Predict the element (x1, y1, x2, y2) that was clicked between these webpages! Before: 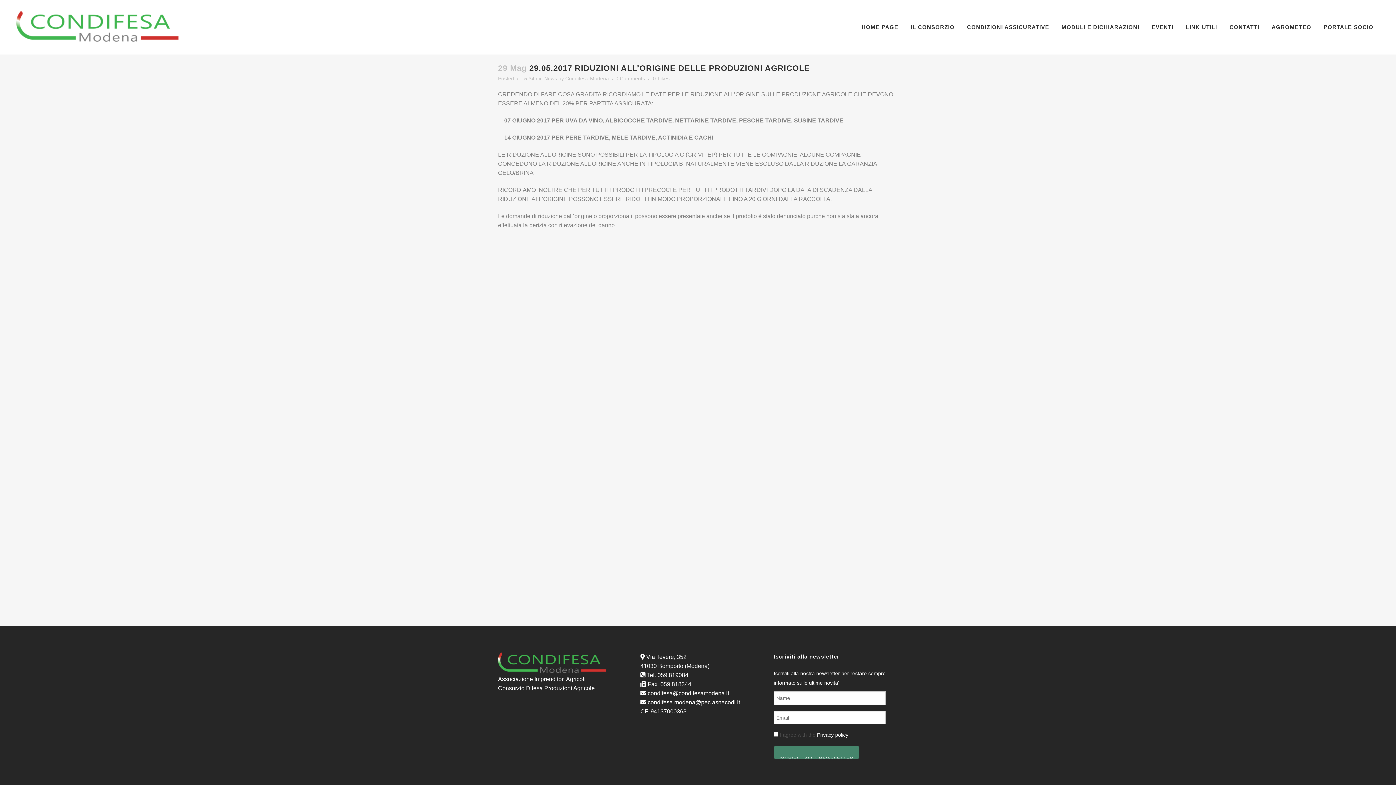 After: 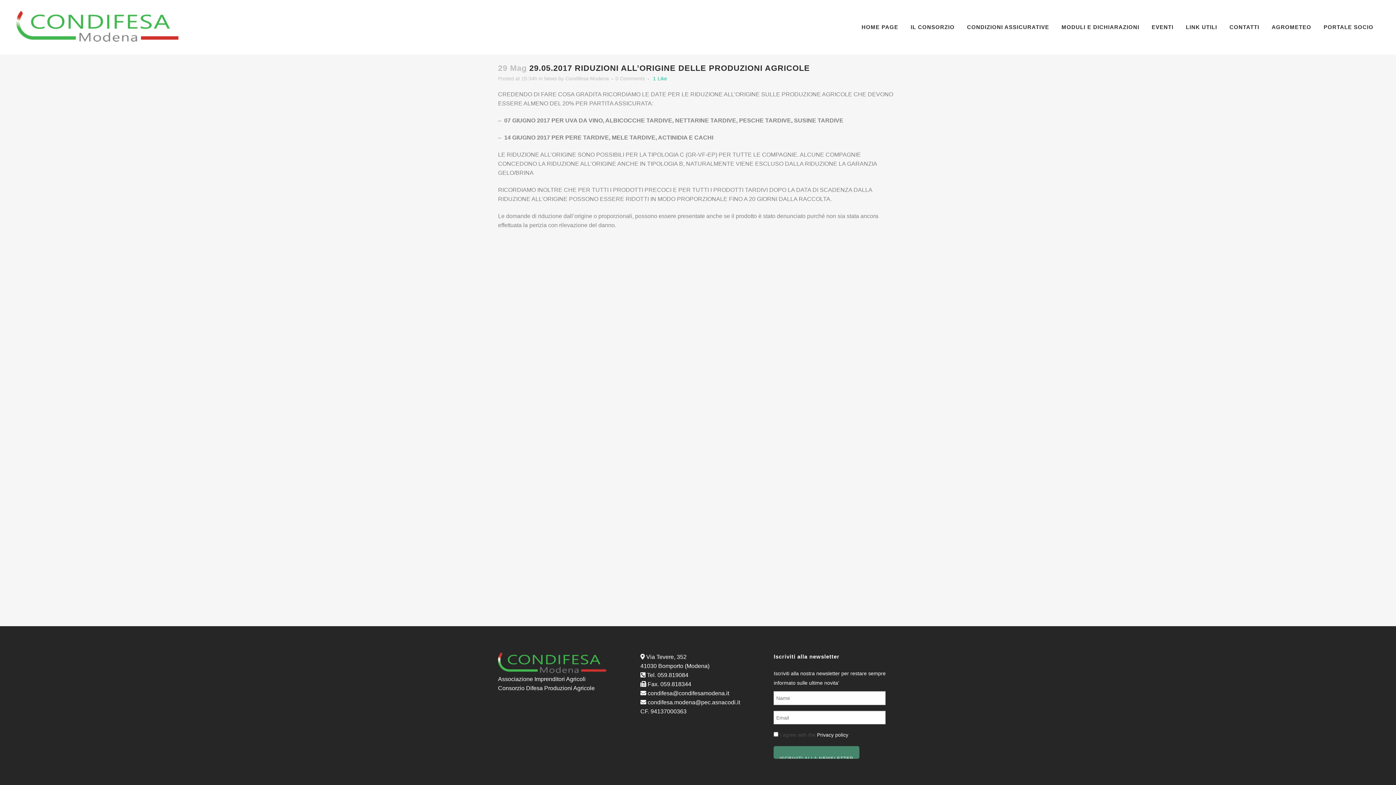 Action: bbox: (653, 76, 669, 81) label: 0Likes